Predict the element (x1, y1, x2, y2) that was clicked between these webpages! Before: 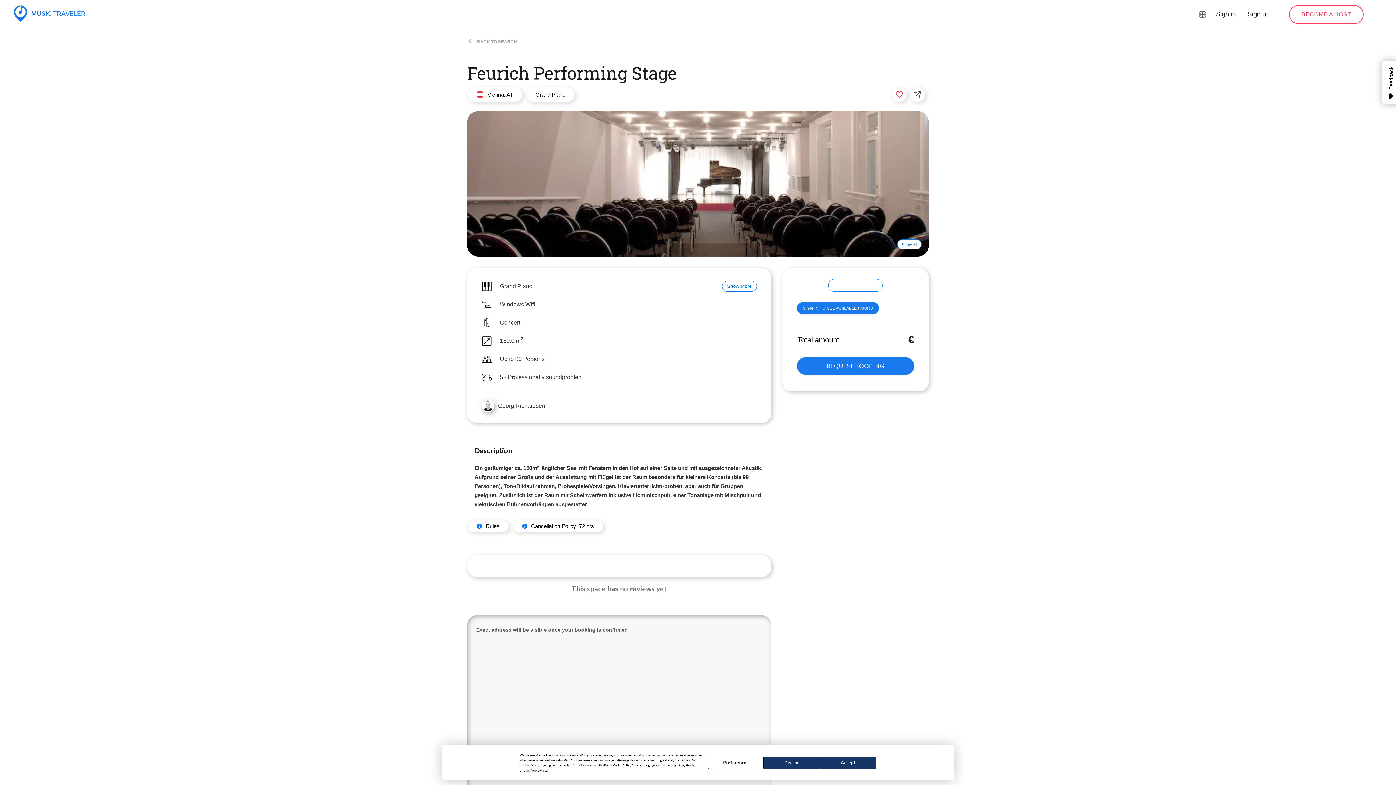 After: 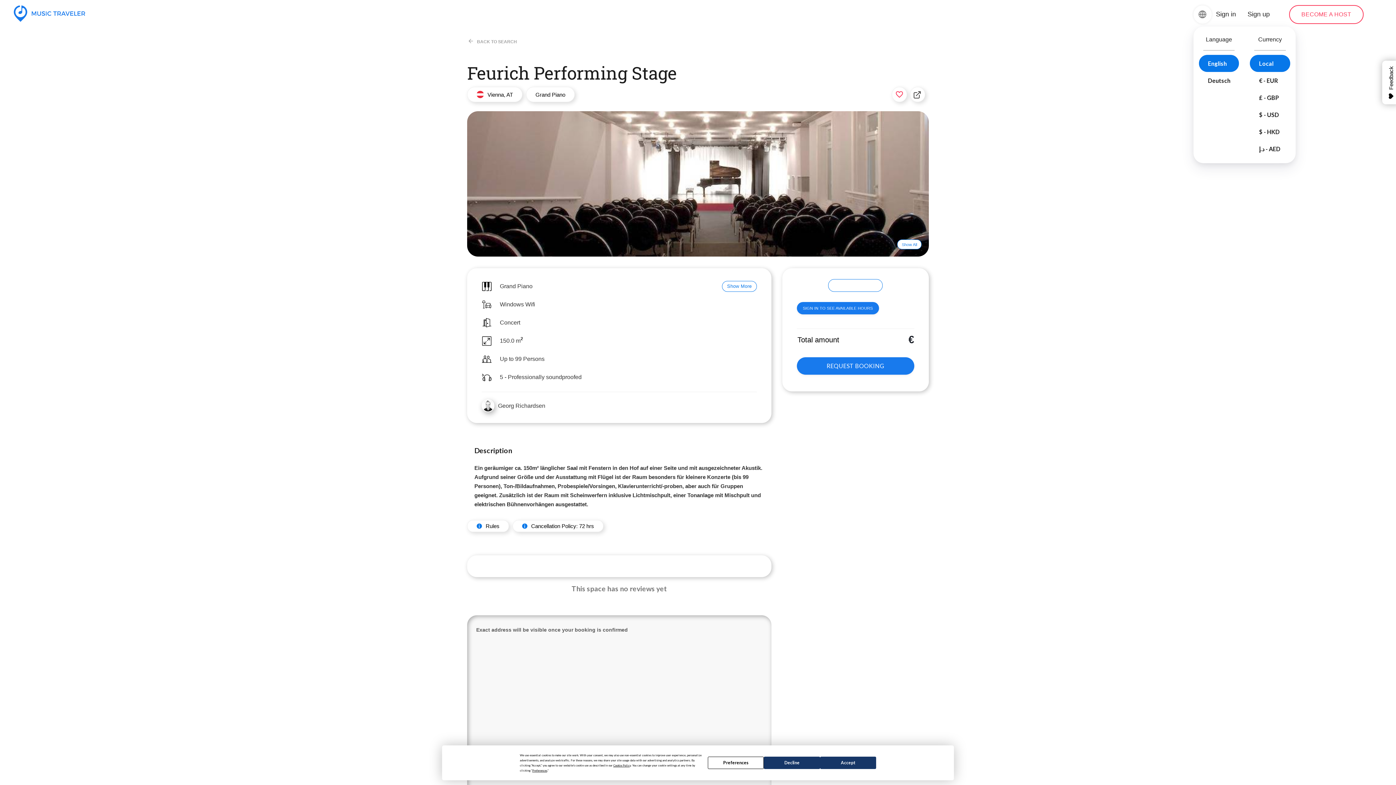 Action: bbox: (1193, 5, 1211, 23)